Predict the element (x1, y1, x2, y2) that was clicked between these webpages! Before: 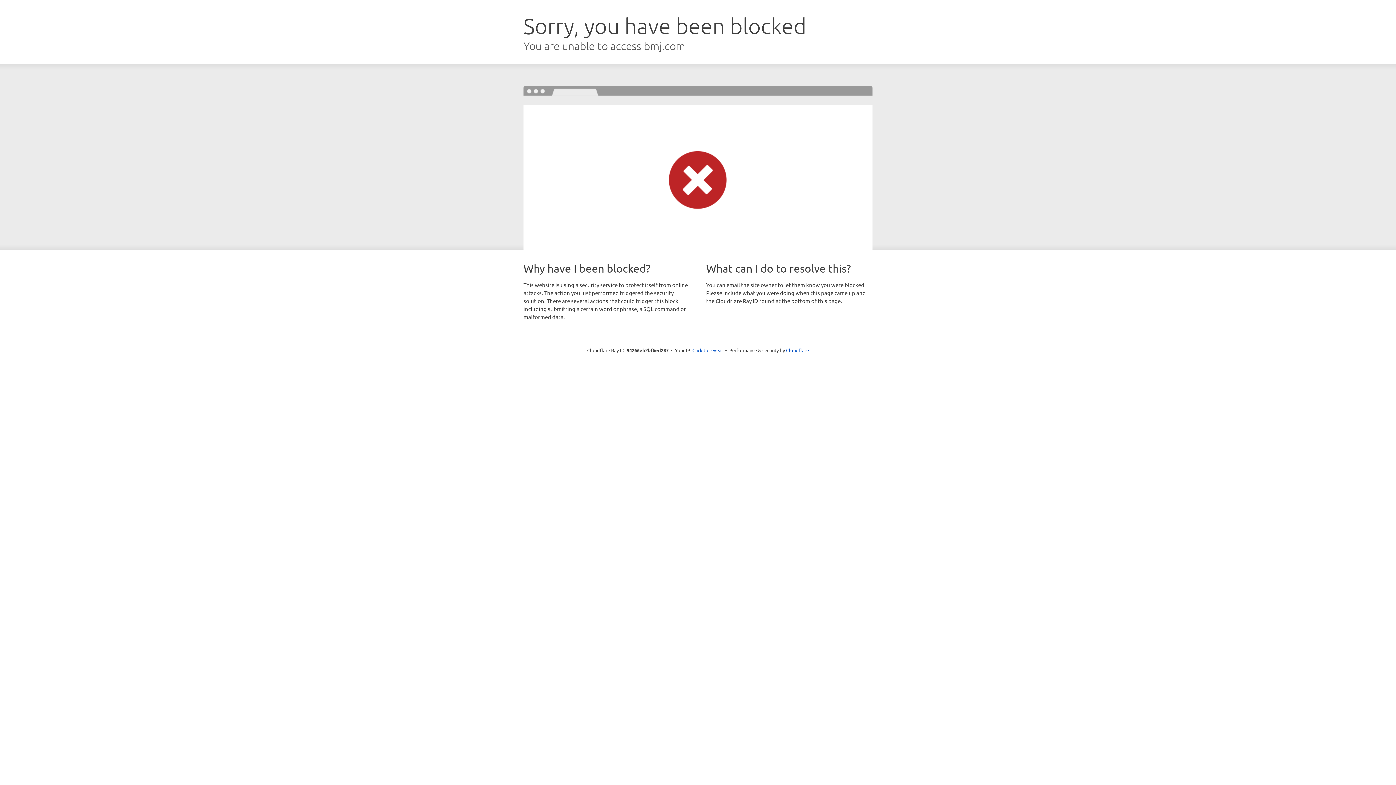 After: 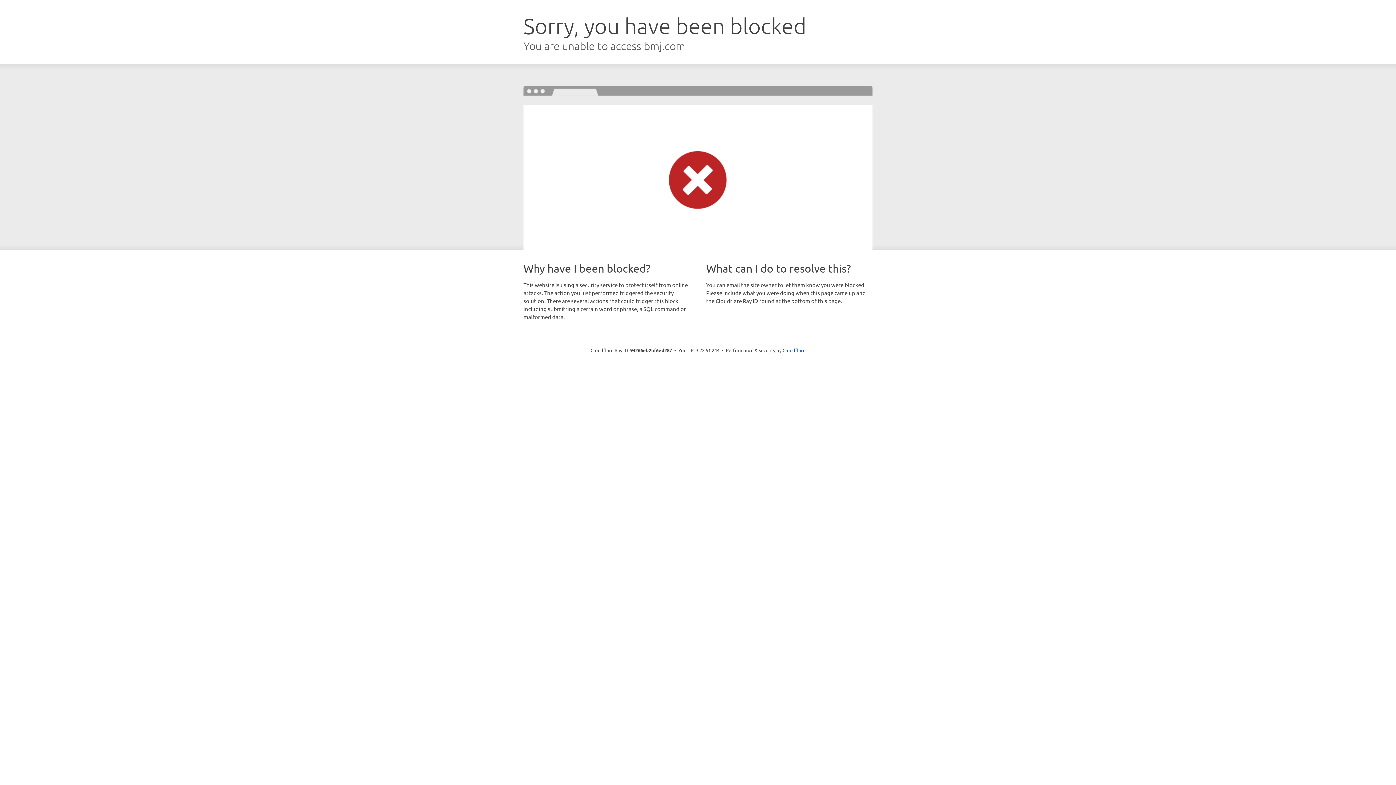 Action: bbox: (692, 346, 723, 353) label: Click to reveal